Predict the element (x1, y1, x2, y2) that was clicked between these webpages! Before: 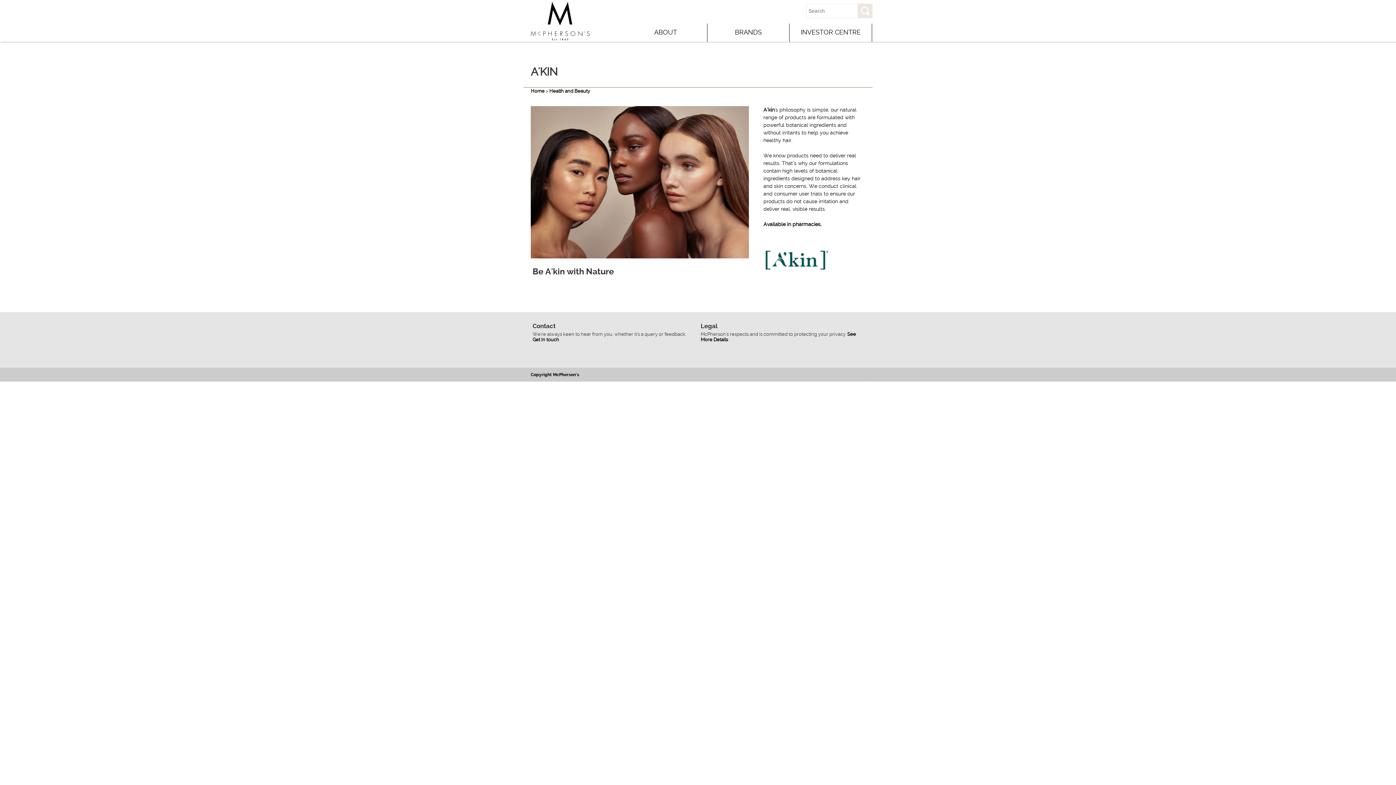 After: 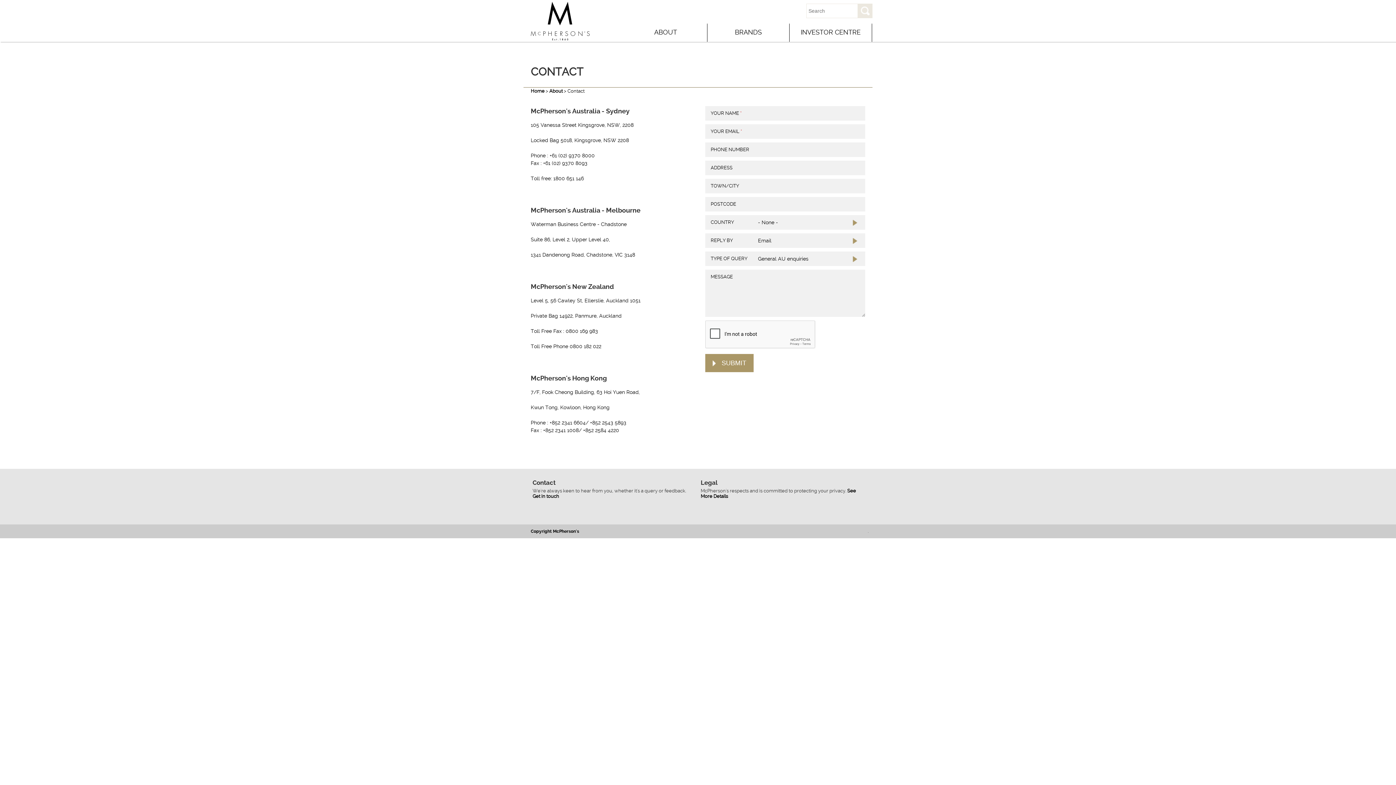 Action: bbox: (761, 8, 788, 13) label: Contact Us